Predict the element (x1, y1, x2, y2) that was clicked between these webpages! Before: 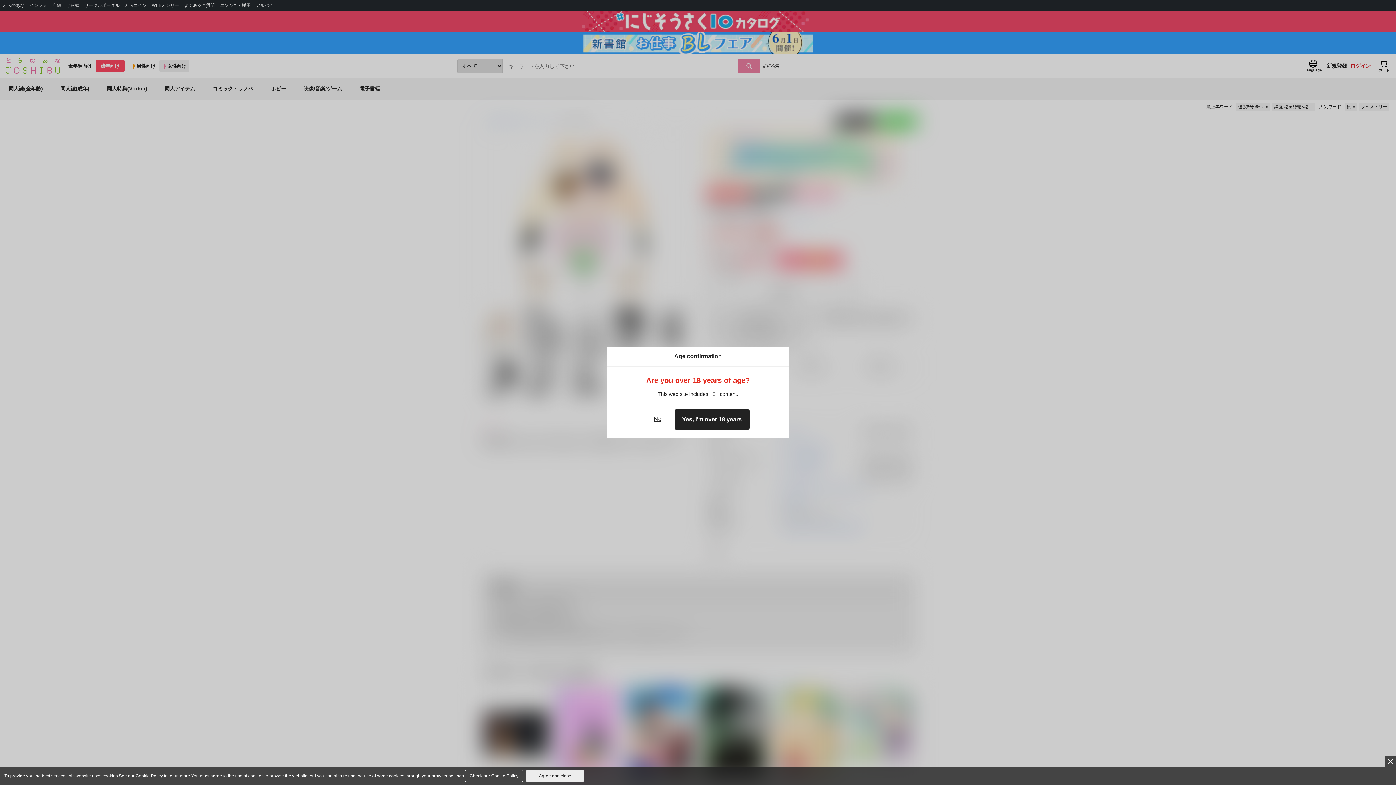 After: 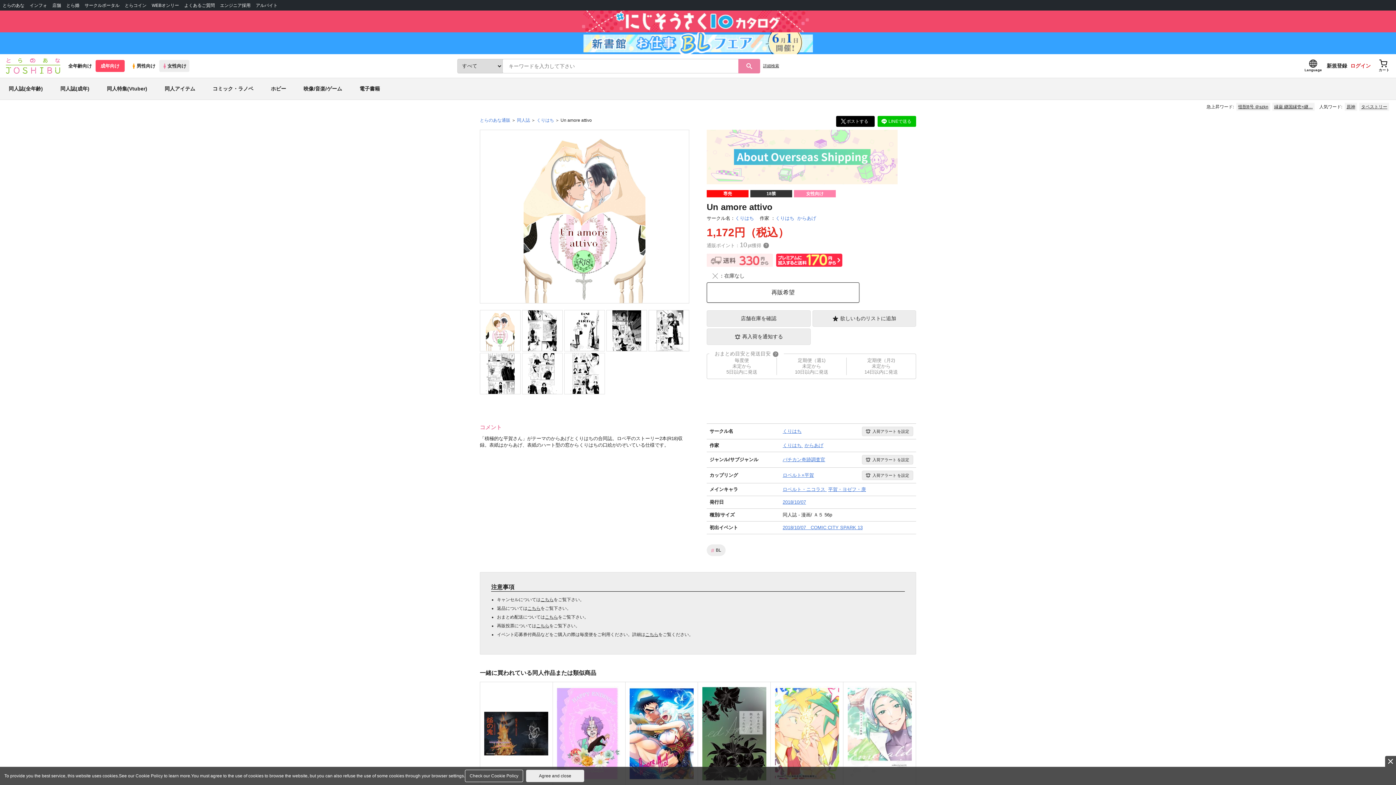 Action: bbox: (674, 409, 749, 430) label: Yes, I'm over 18 years